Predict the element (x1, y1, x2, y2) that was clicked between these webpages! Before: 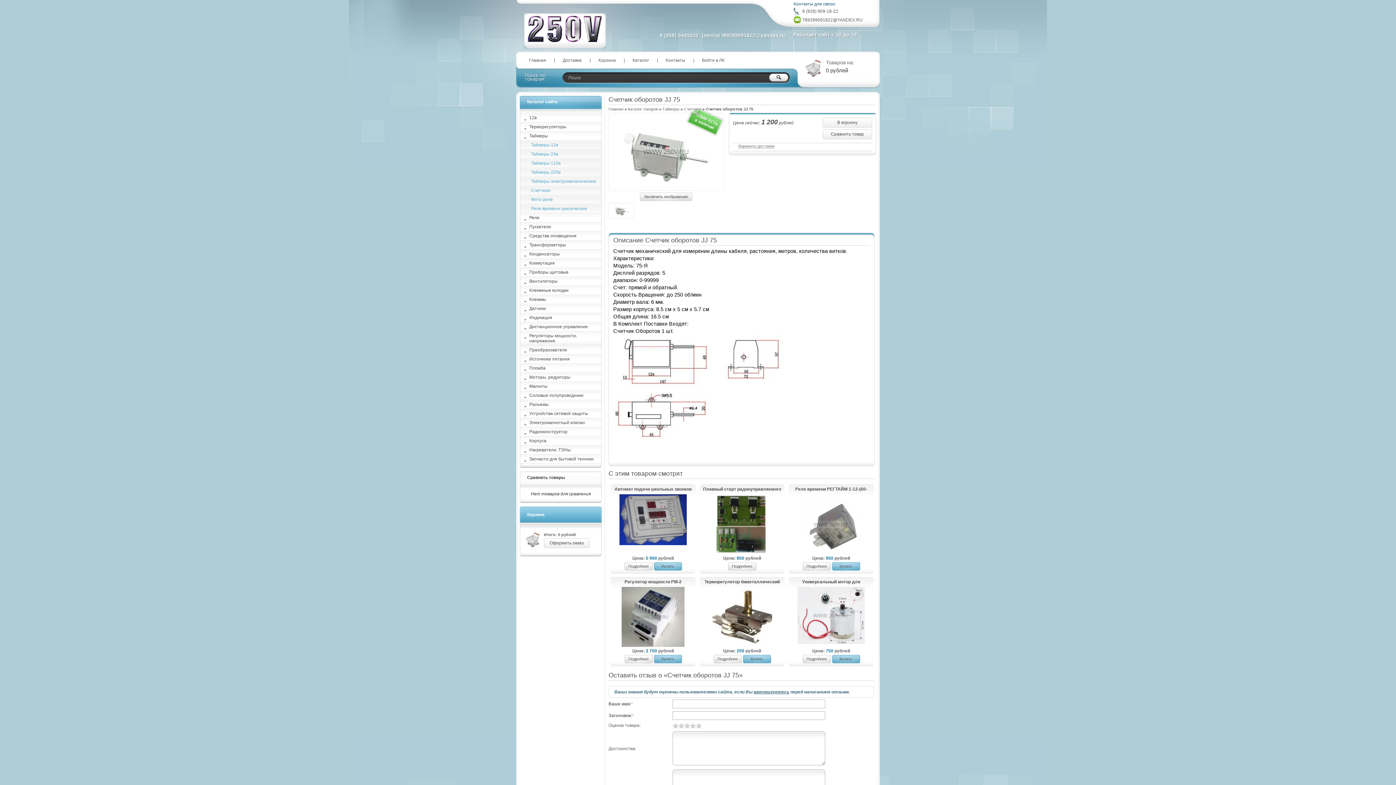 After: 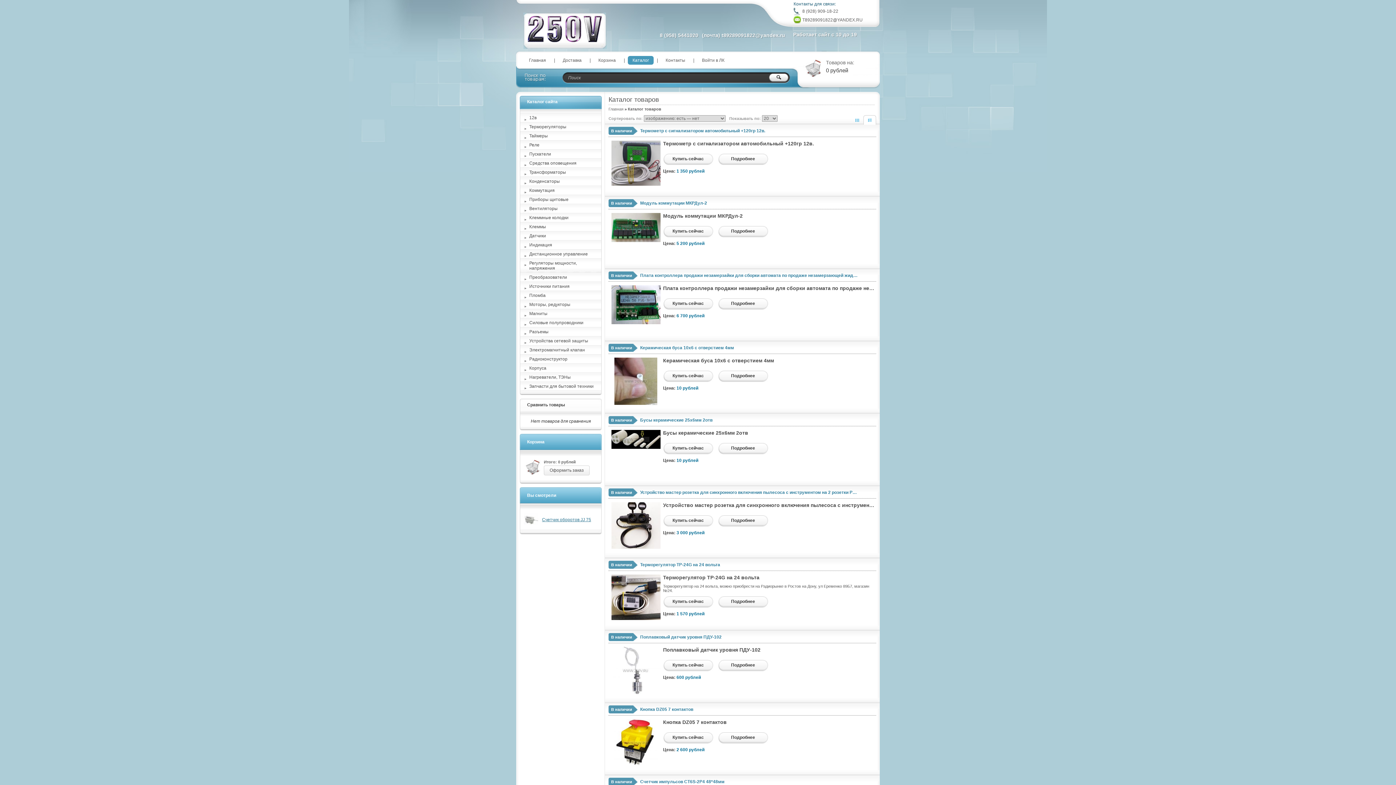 Action: label: Каталог товаров bbox: (628, 106, 658, 111)